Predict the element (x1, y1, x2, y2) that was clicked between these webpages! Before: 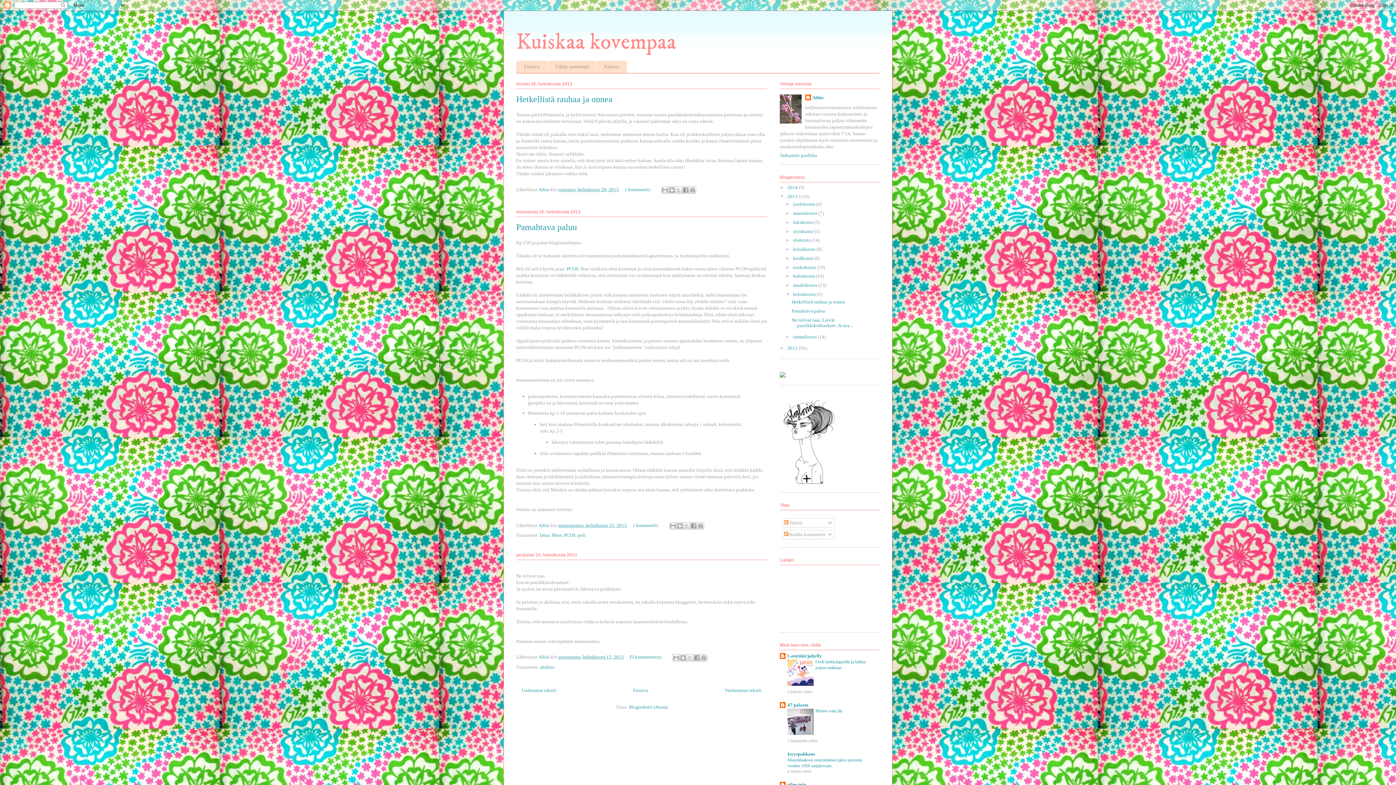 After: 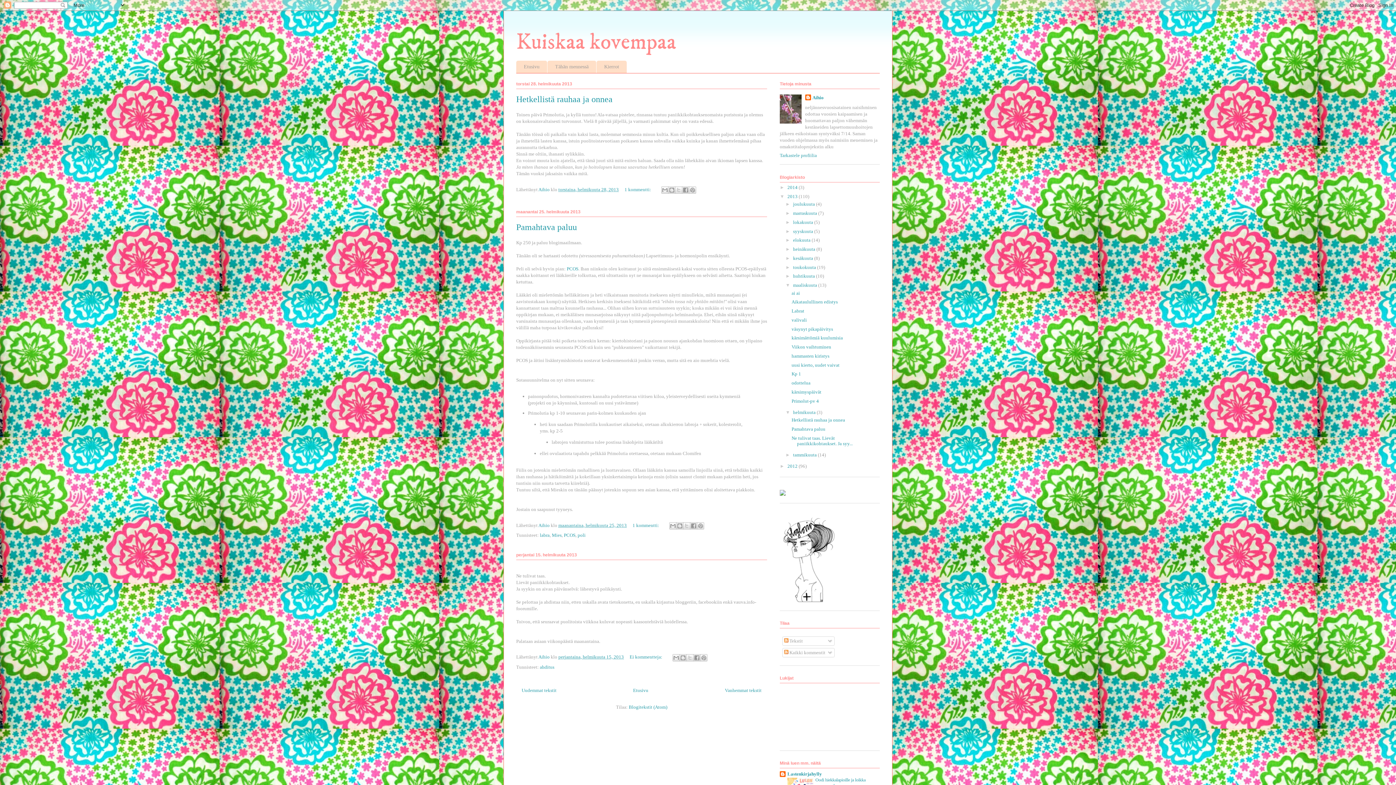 Action: bbox: (785, 282, 793, 288) label: ►  